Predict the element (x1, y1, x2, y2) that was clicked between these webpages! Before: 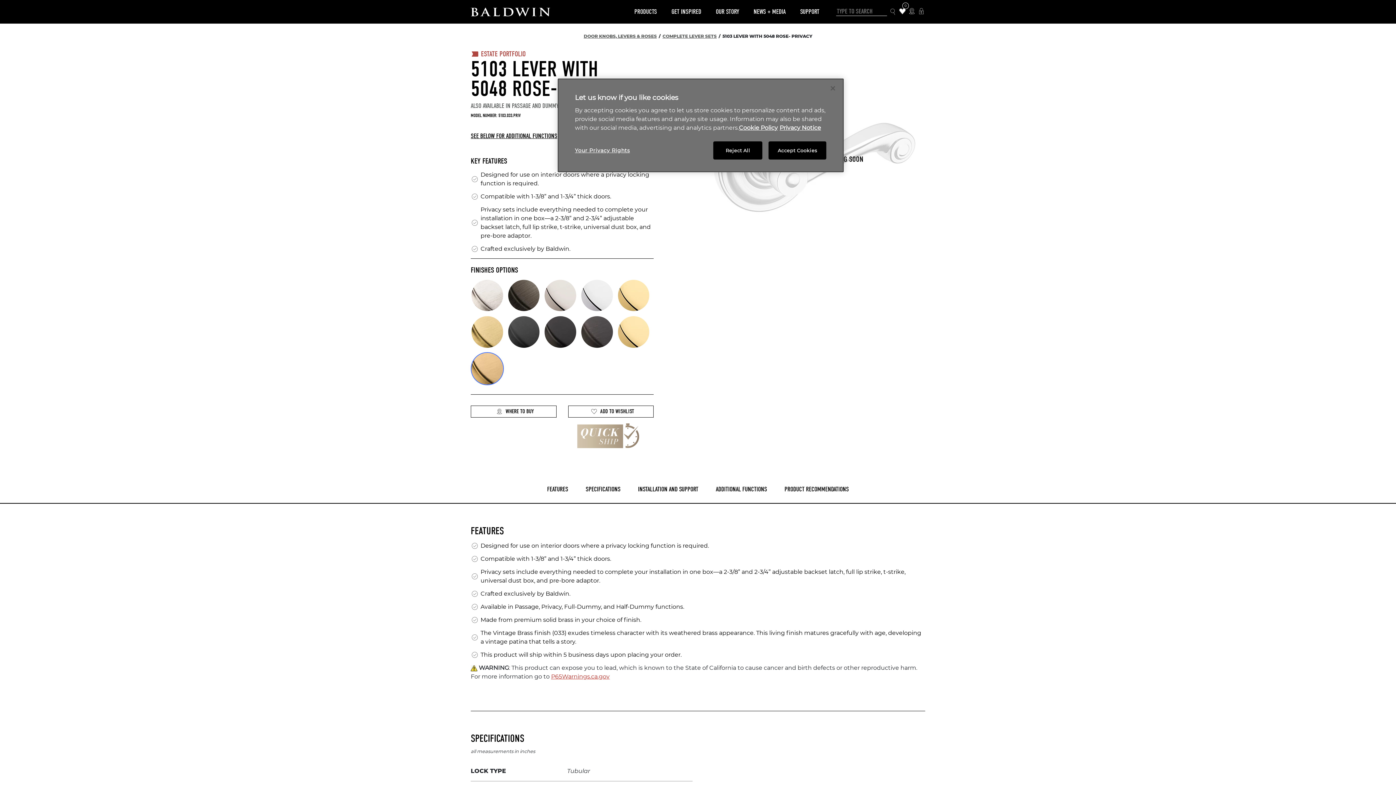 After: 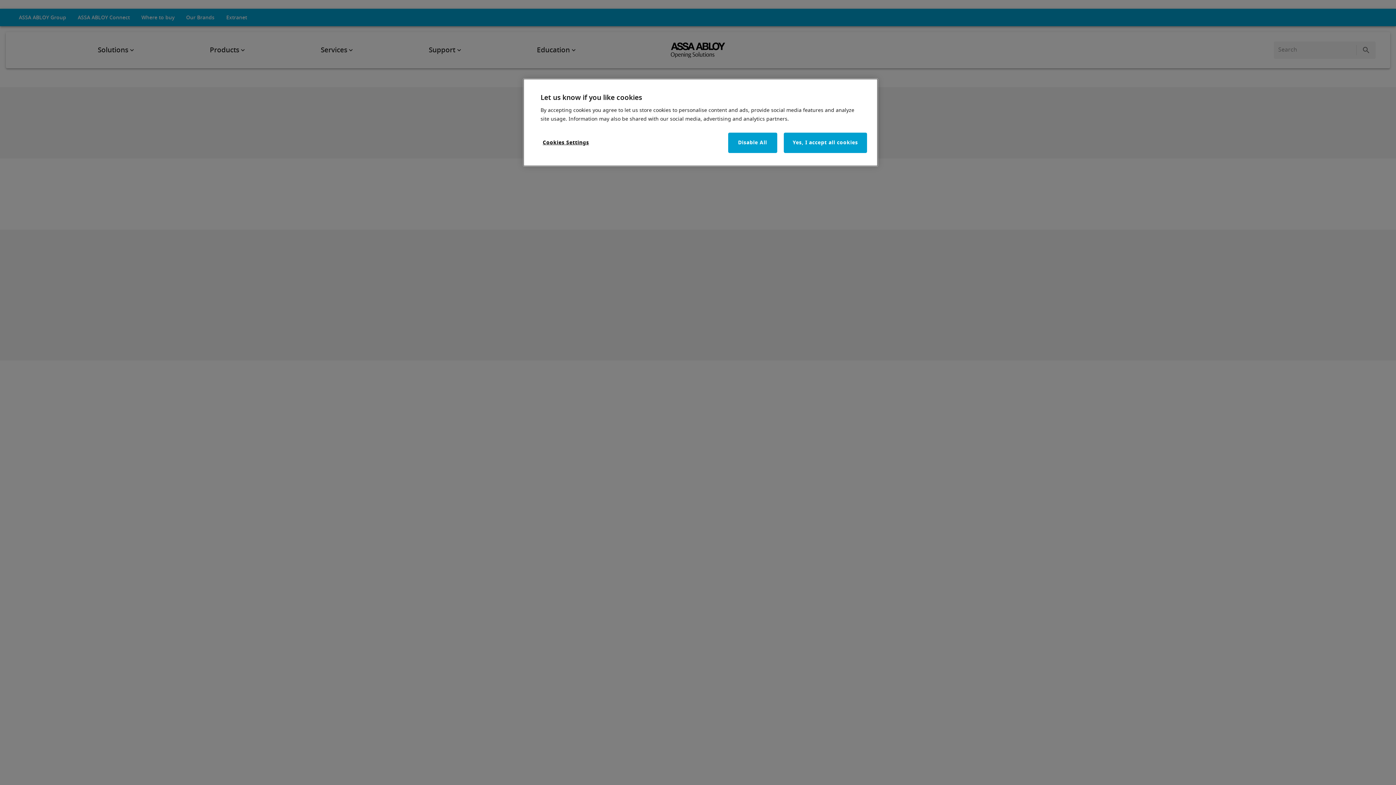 Action: bbox: (779, 124, 821, 131) label: Legal Information, opens in a new tab